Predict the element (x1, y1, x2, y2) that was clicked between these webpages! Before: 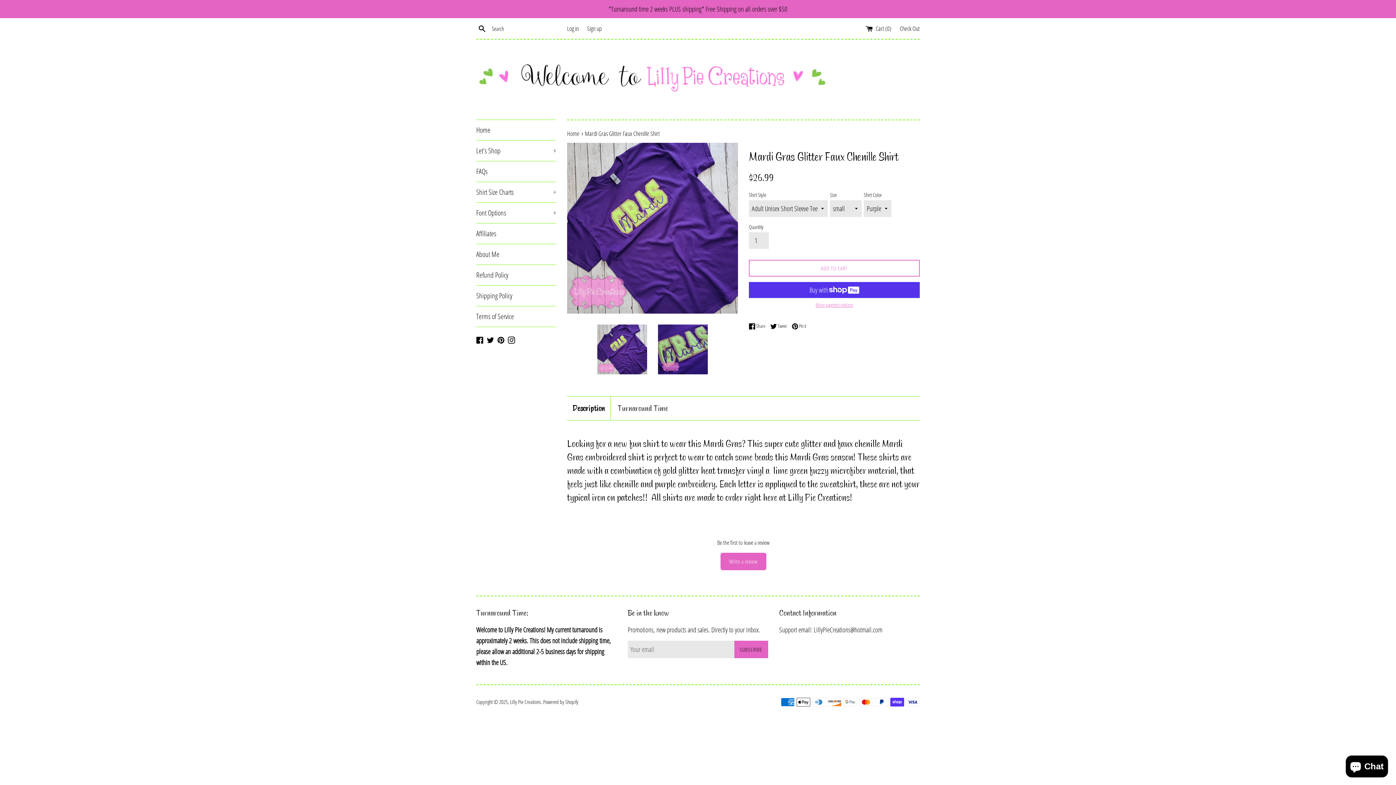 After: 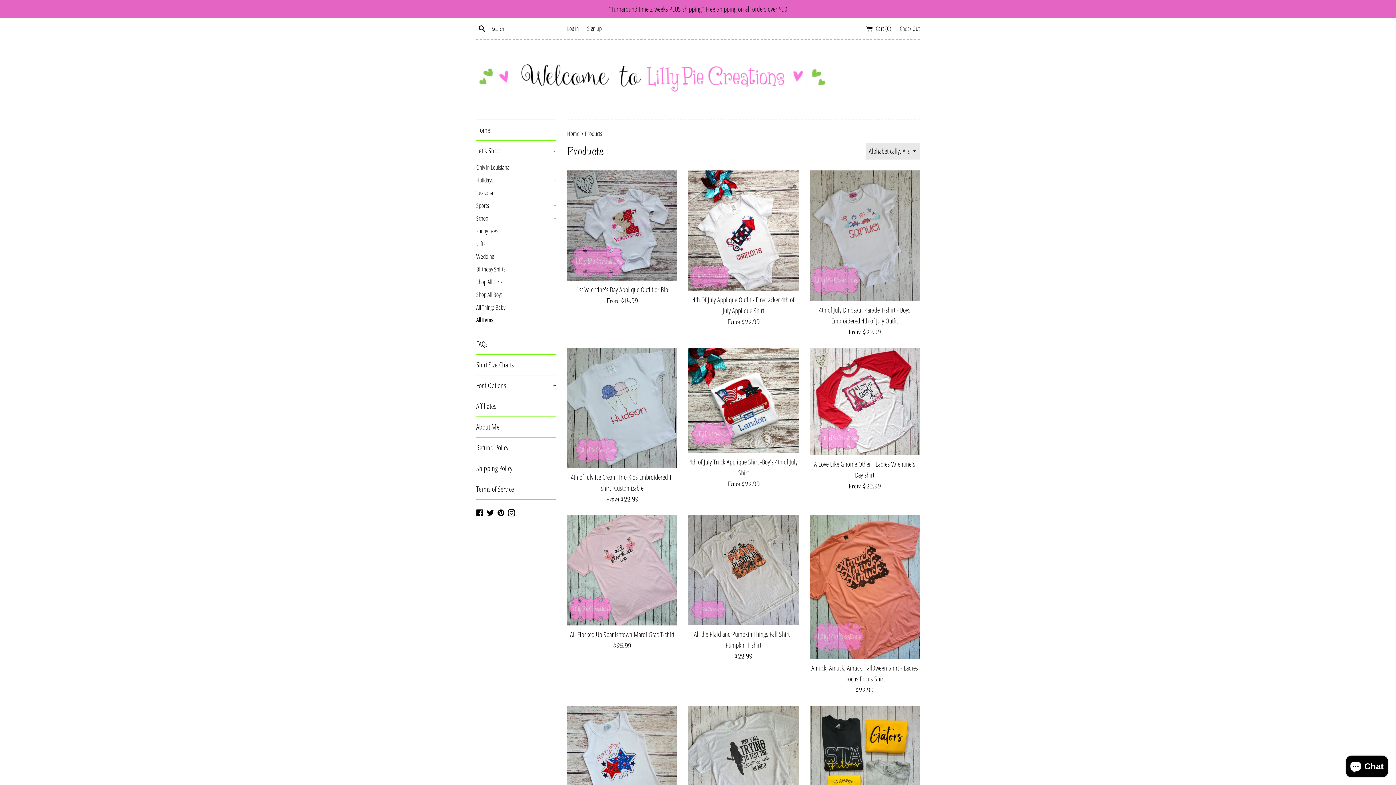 Action: bbox: (0, 0, 1396, 18) label: *Turnaround time 2 weeks PLUS shipping* Free Shipping on all orders over $50